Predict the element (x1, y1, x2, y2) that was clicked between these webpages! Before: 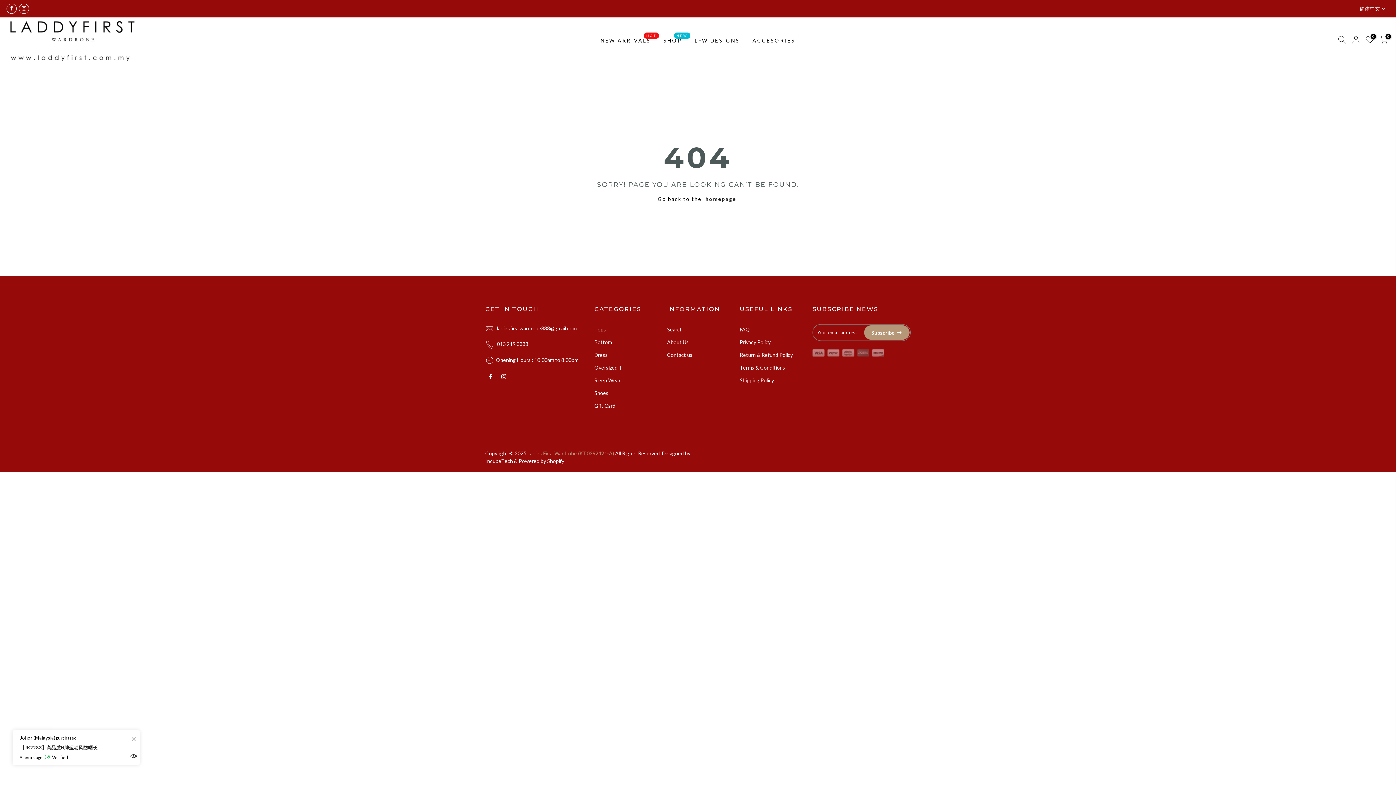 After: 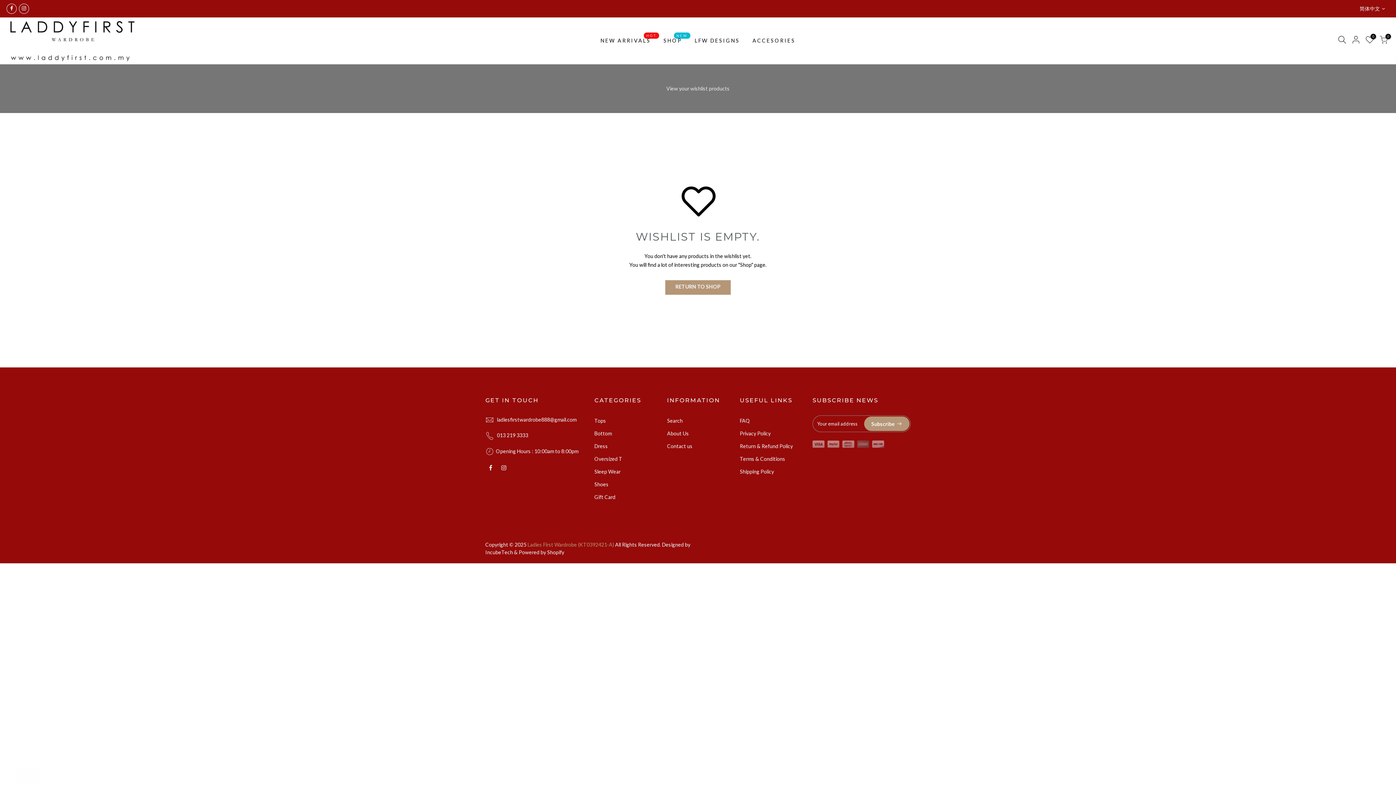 Action: bbox: (1363, 35, 1377, 45) label: 0